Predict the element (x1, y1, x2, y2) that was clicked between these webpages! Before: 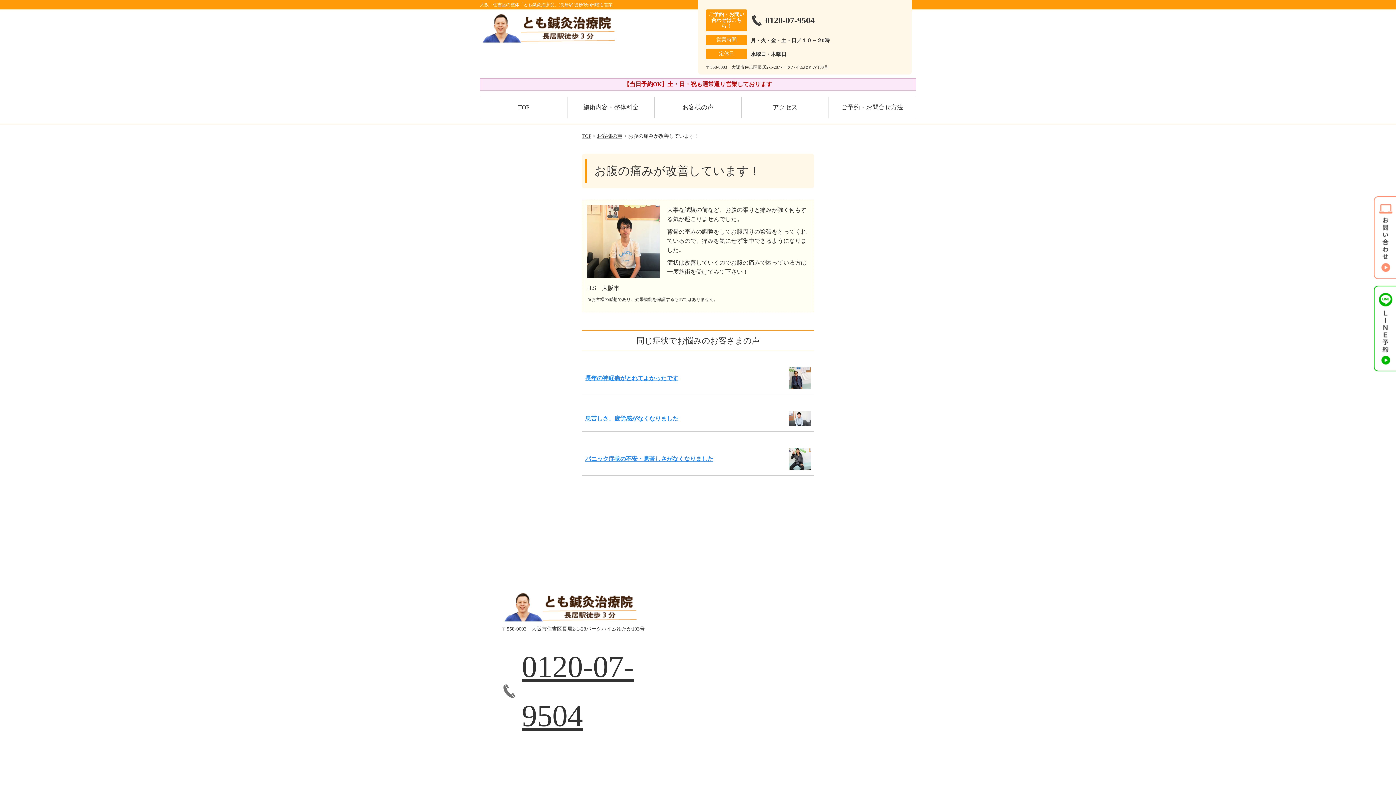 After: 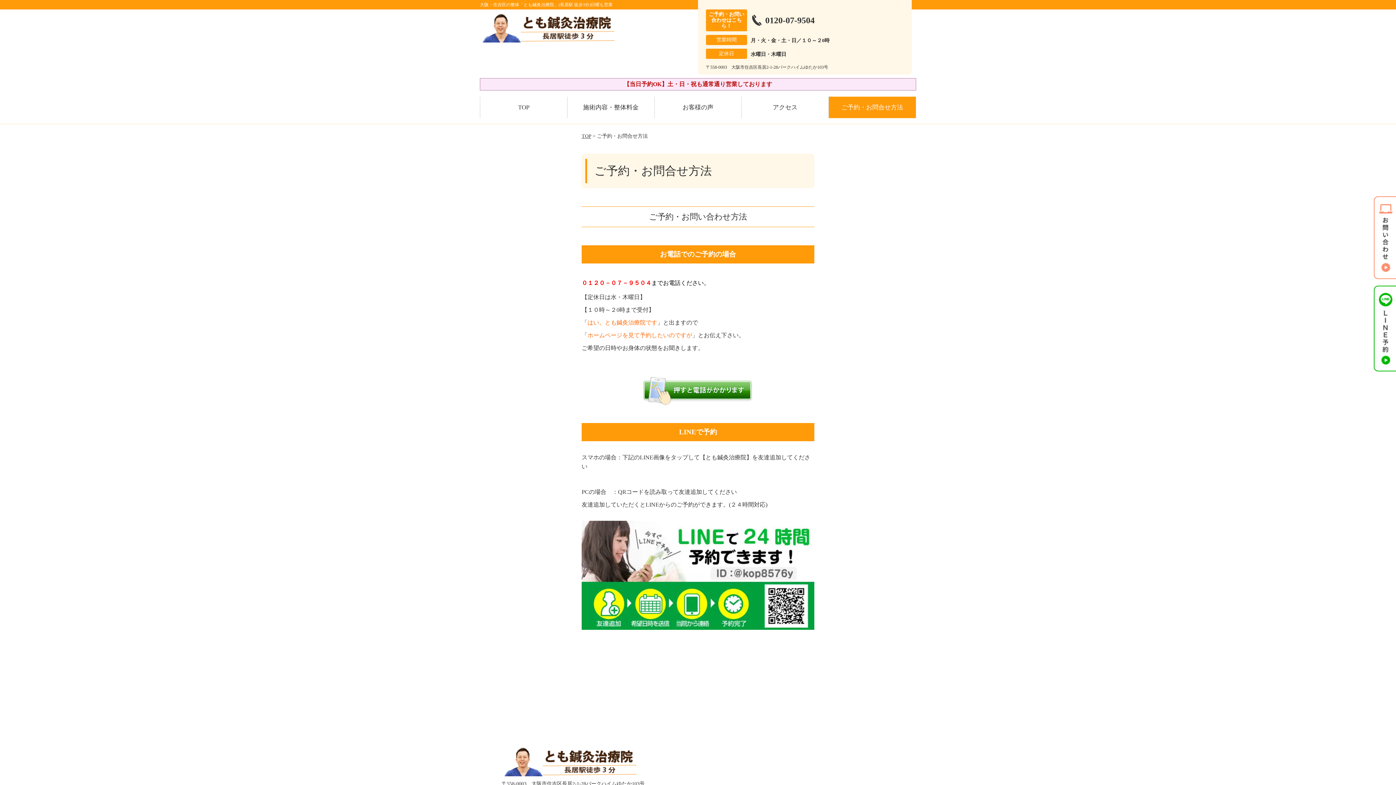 Action: bbox: (1374, 196, 1396, 279)